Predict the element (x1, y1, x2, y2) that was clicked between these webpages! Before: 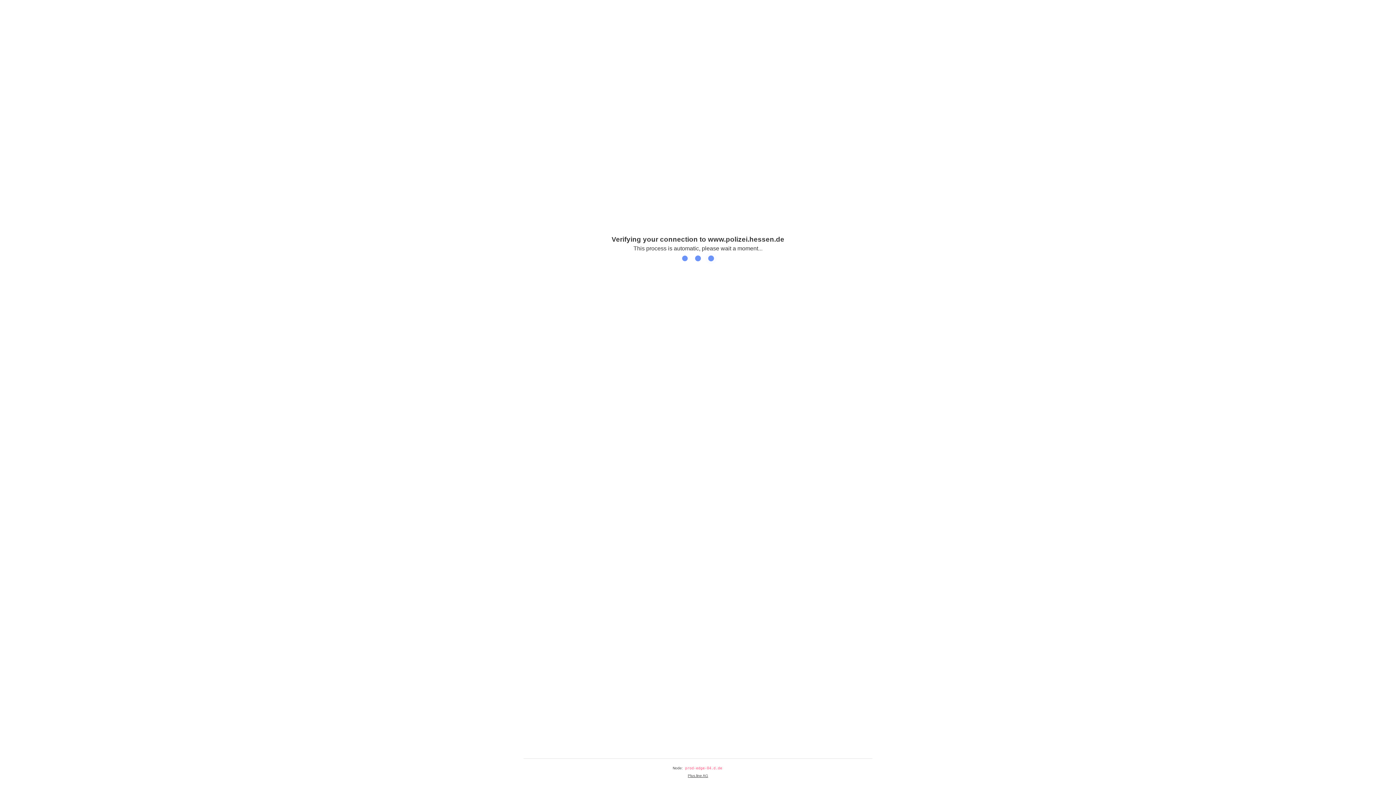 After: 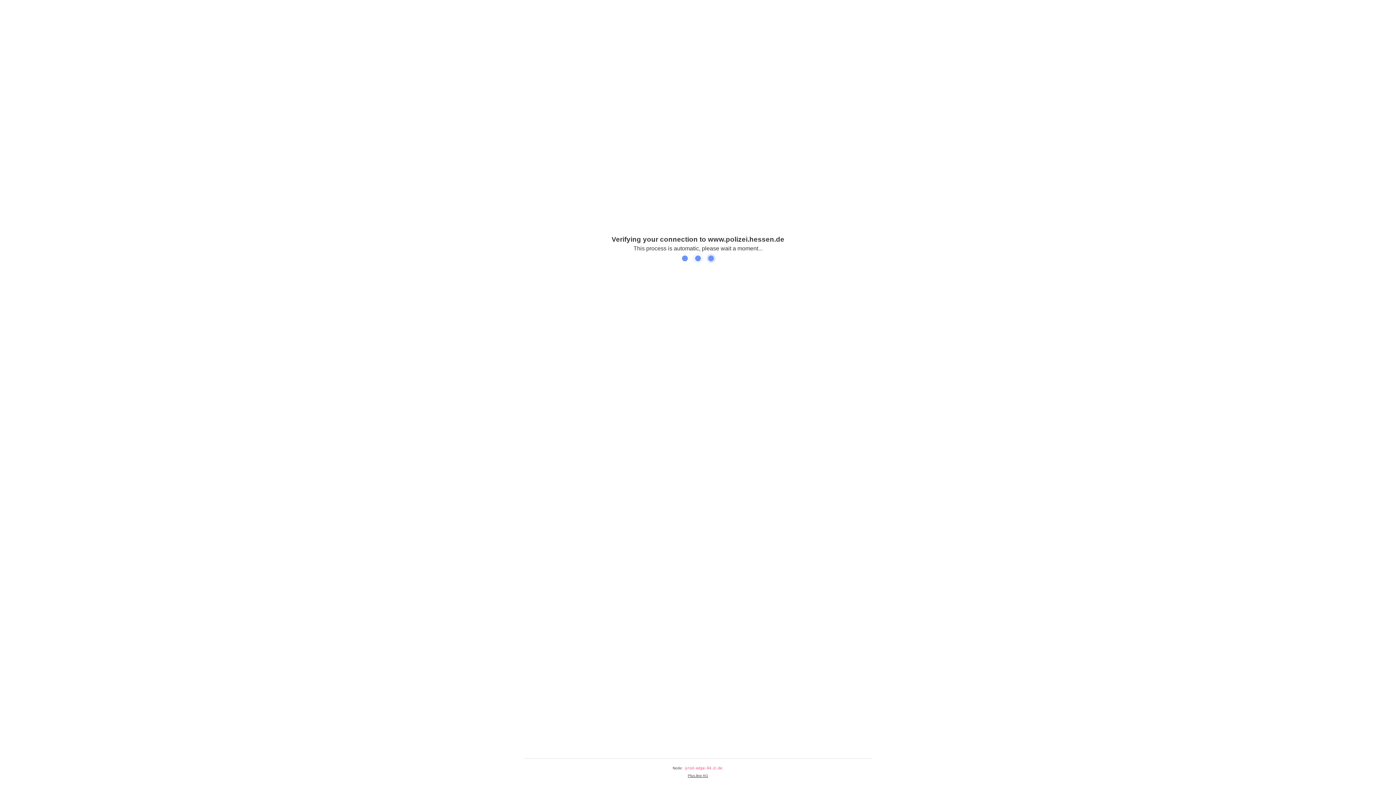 Action: bbox: (688, 774, 708, 778) label: Plus.line AG